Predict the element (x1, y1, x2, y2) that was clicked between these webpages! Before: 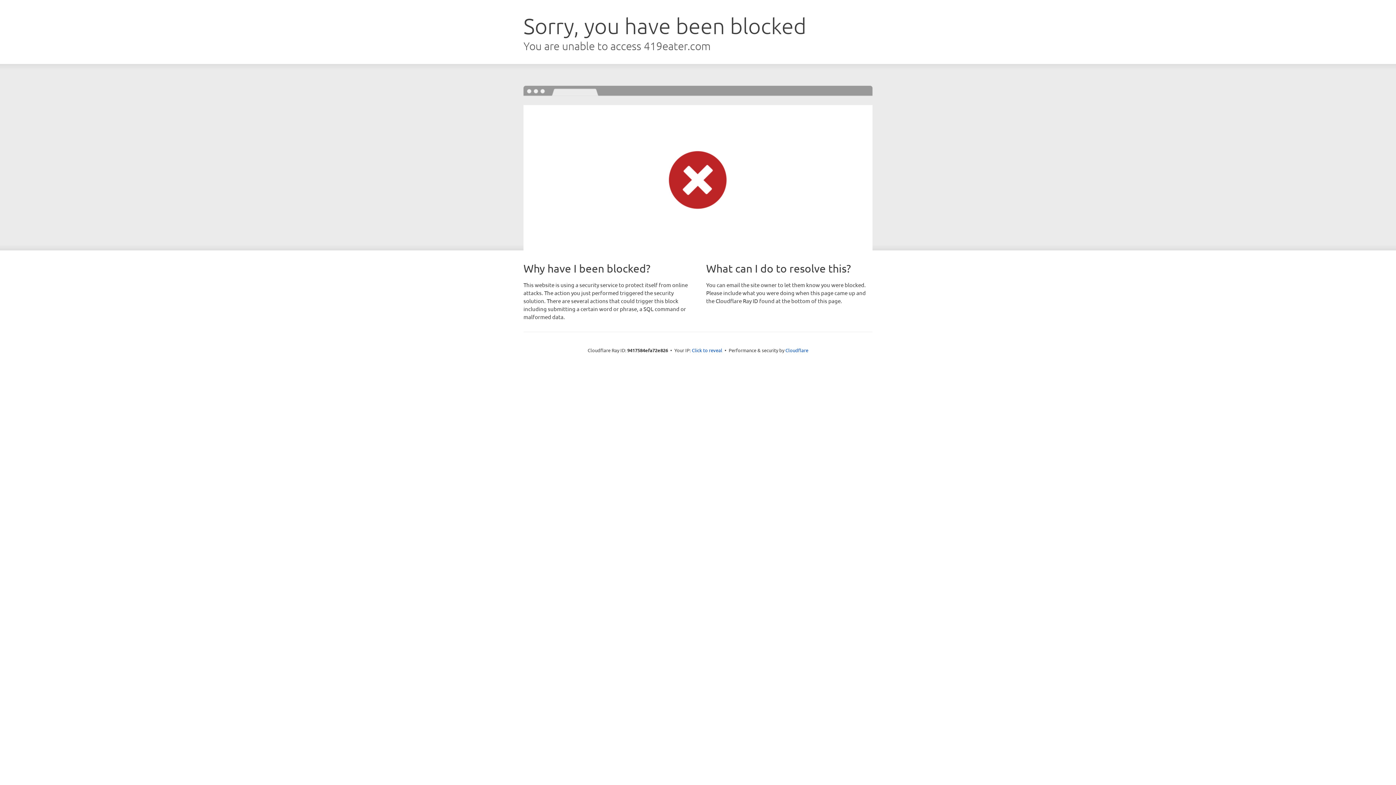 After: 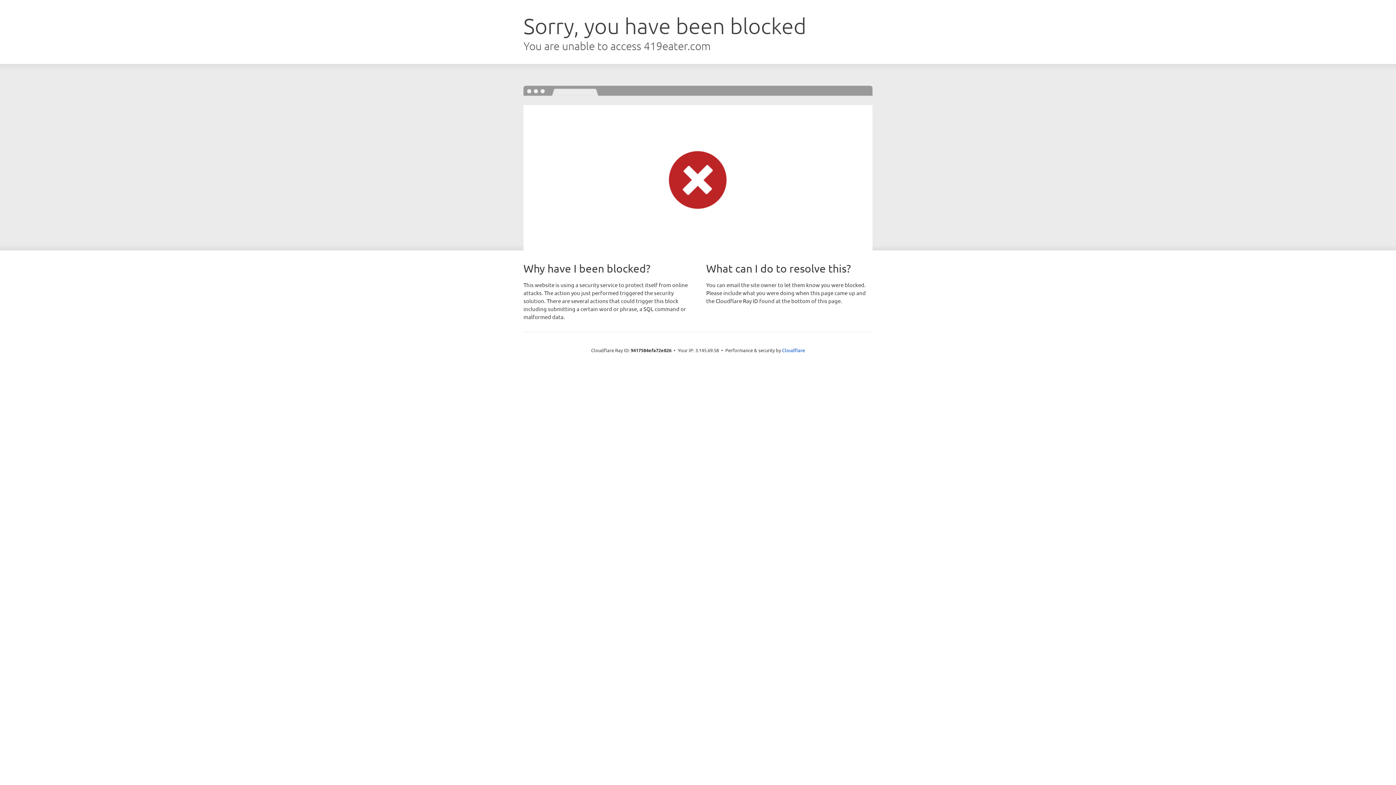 Action: bbox: (692, 346, 722, 353) label: Click to reveal